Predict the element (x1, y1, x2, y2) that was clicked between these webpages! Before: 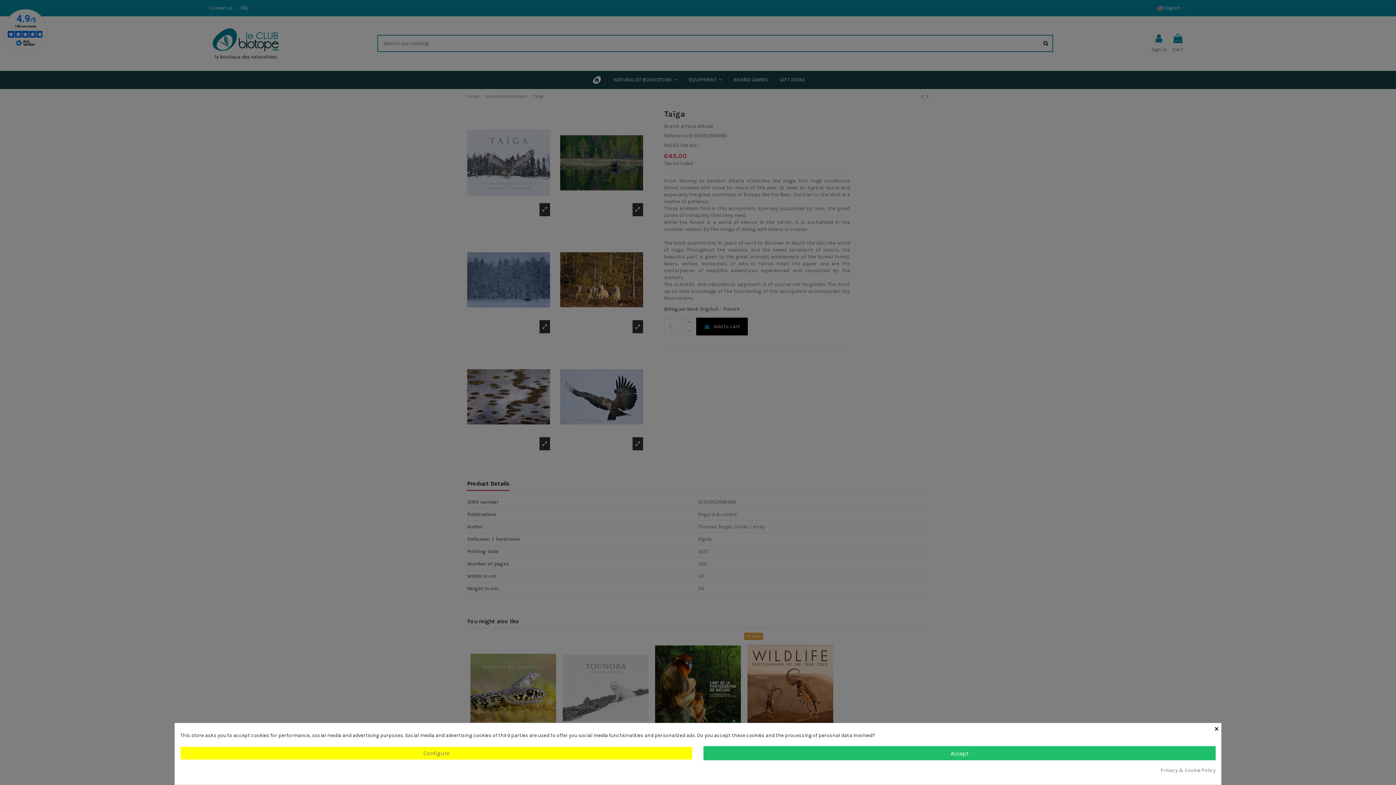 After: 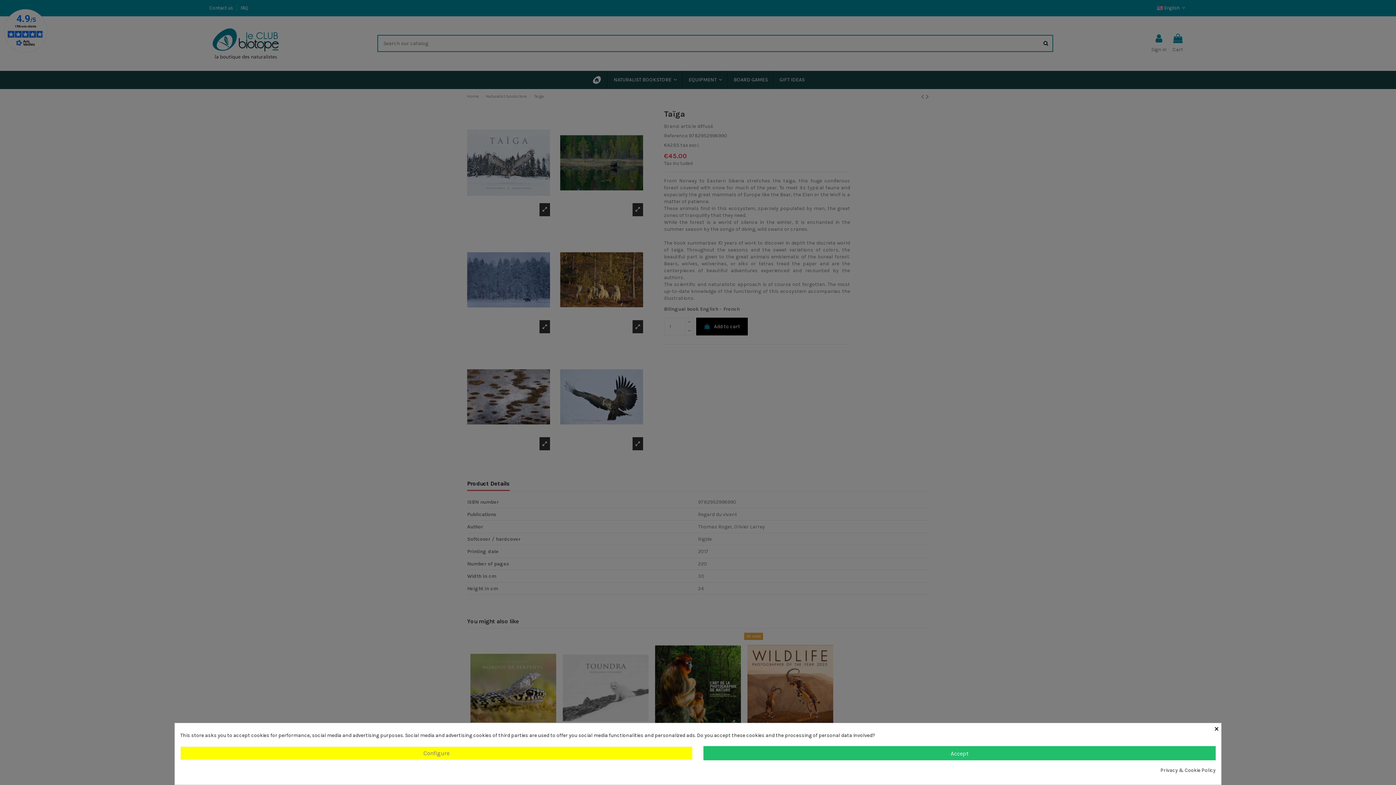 Action: bbox: (1160, 767, 1216, 774) label: Privacy & Cookie Policy